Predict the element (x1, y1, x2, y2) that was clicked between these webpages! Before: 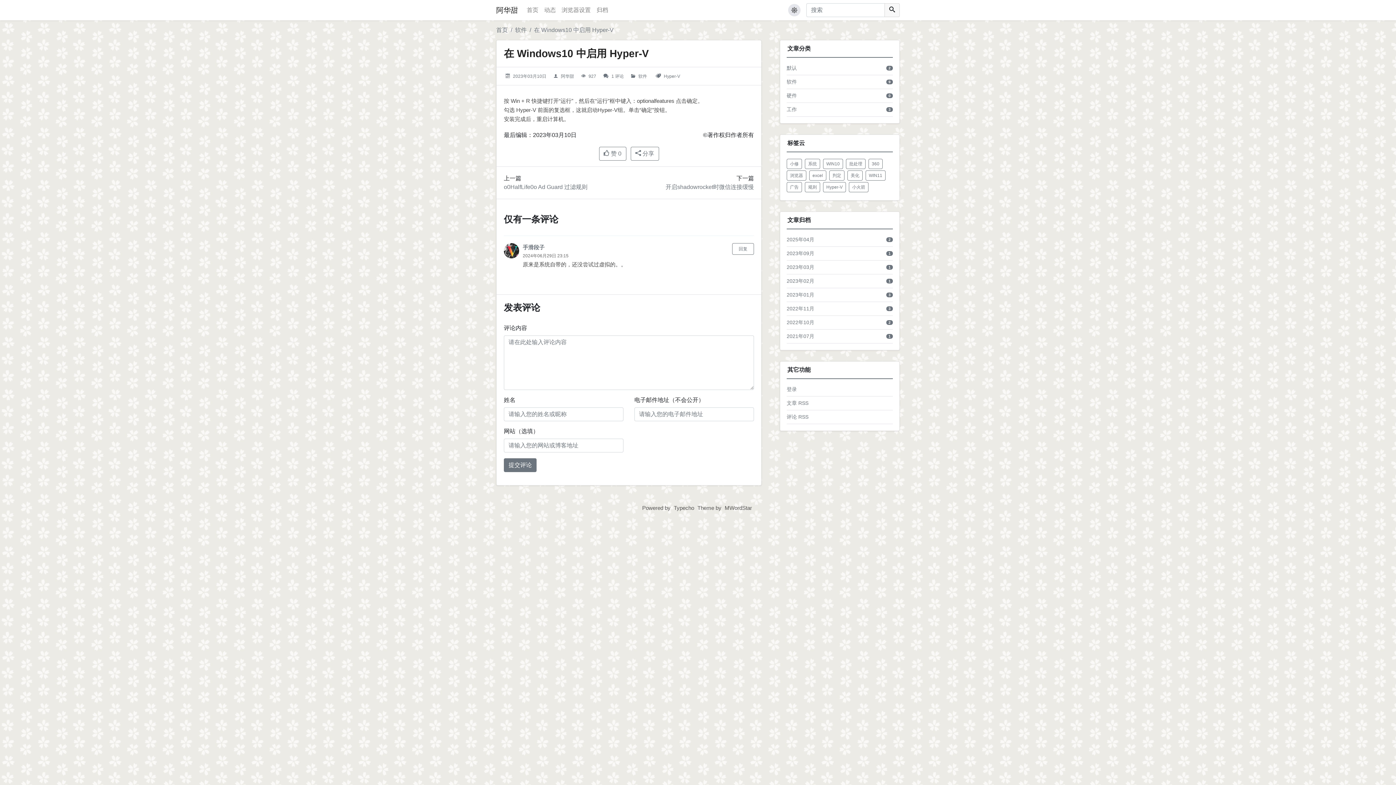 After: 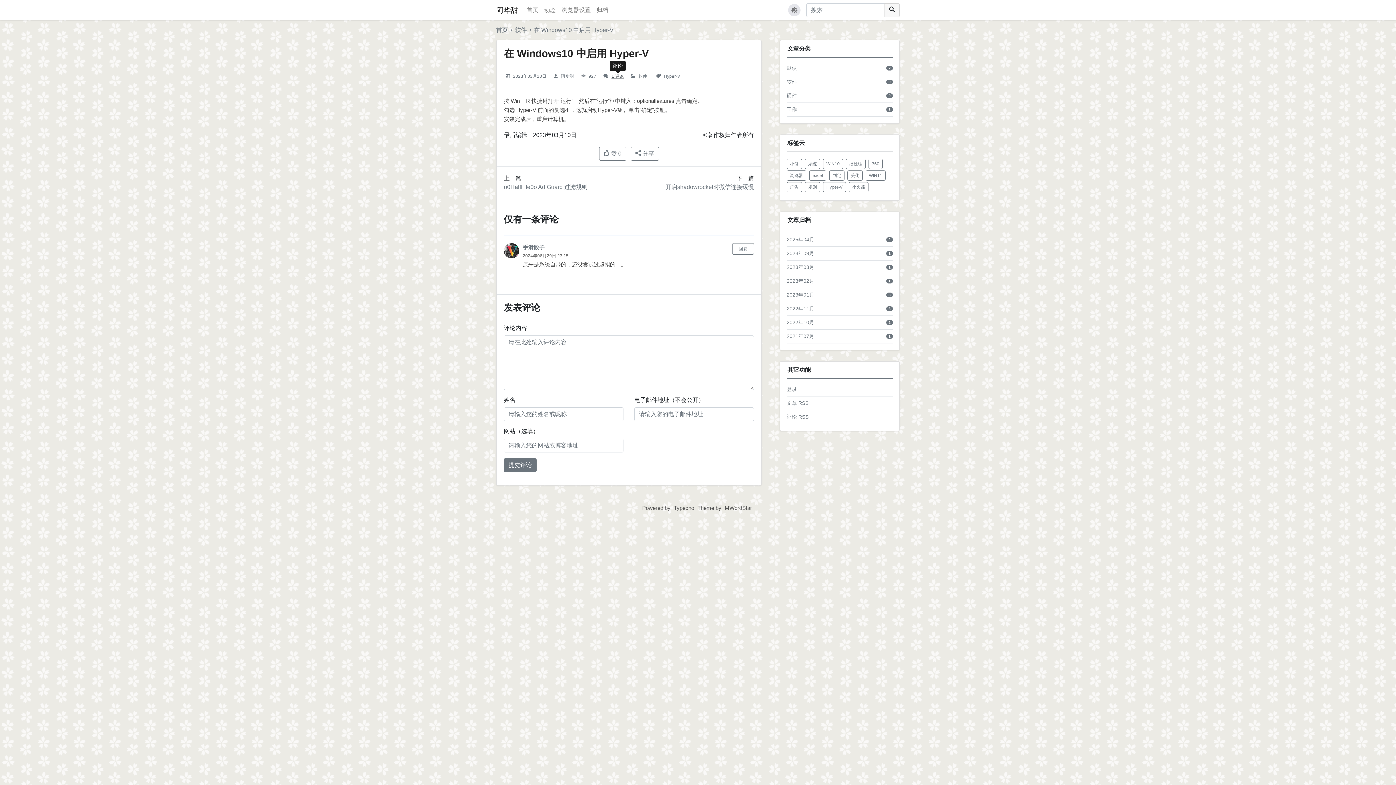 Action: label: 1 评论 bbox: (611, 73, 624, 78)